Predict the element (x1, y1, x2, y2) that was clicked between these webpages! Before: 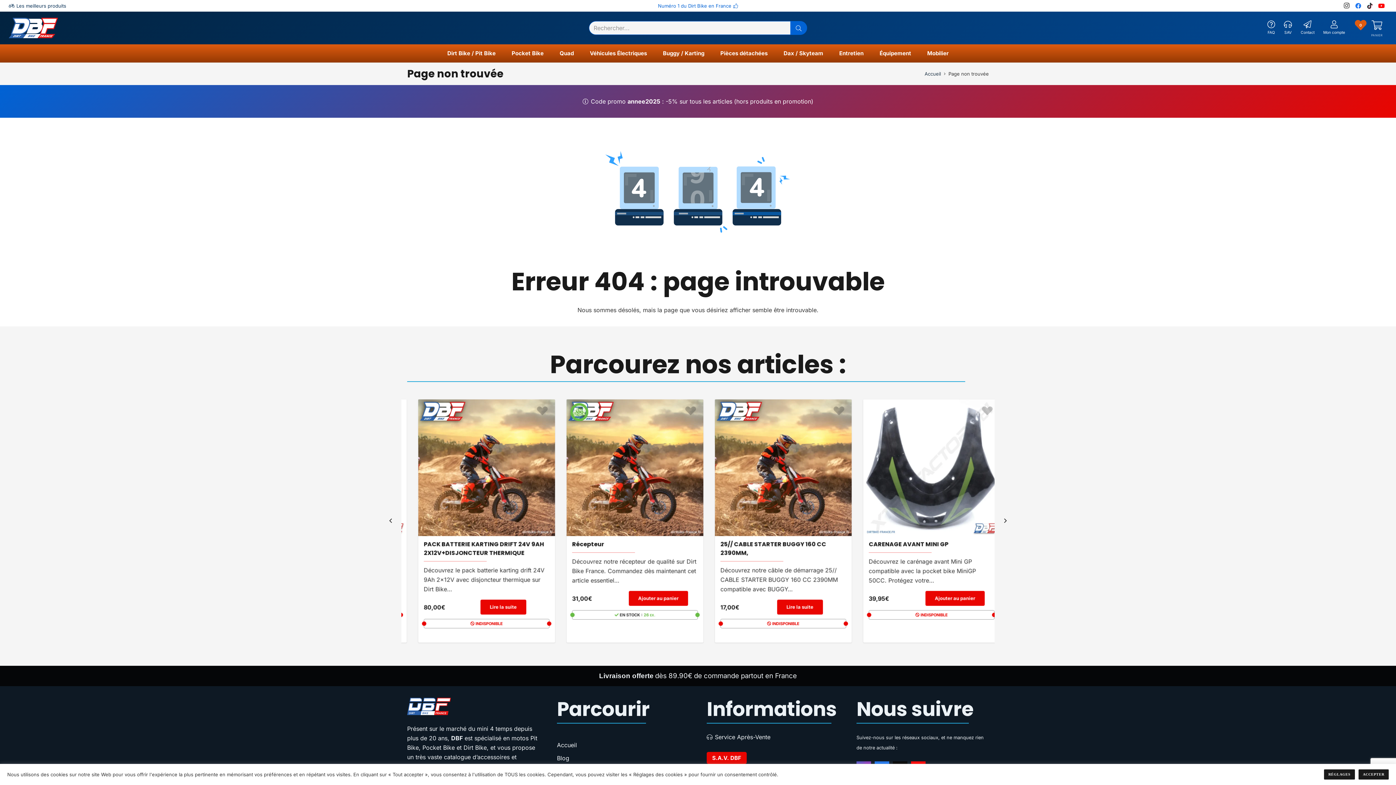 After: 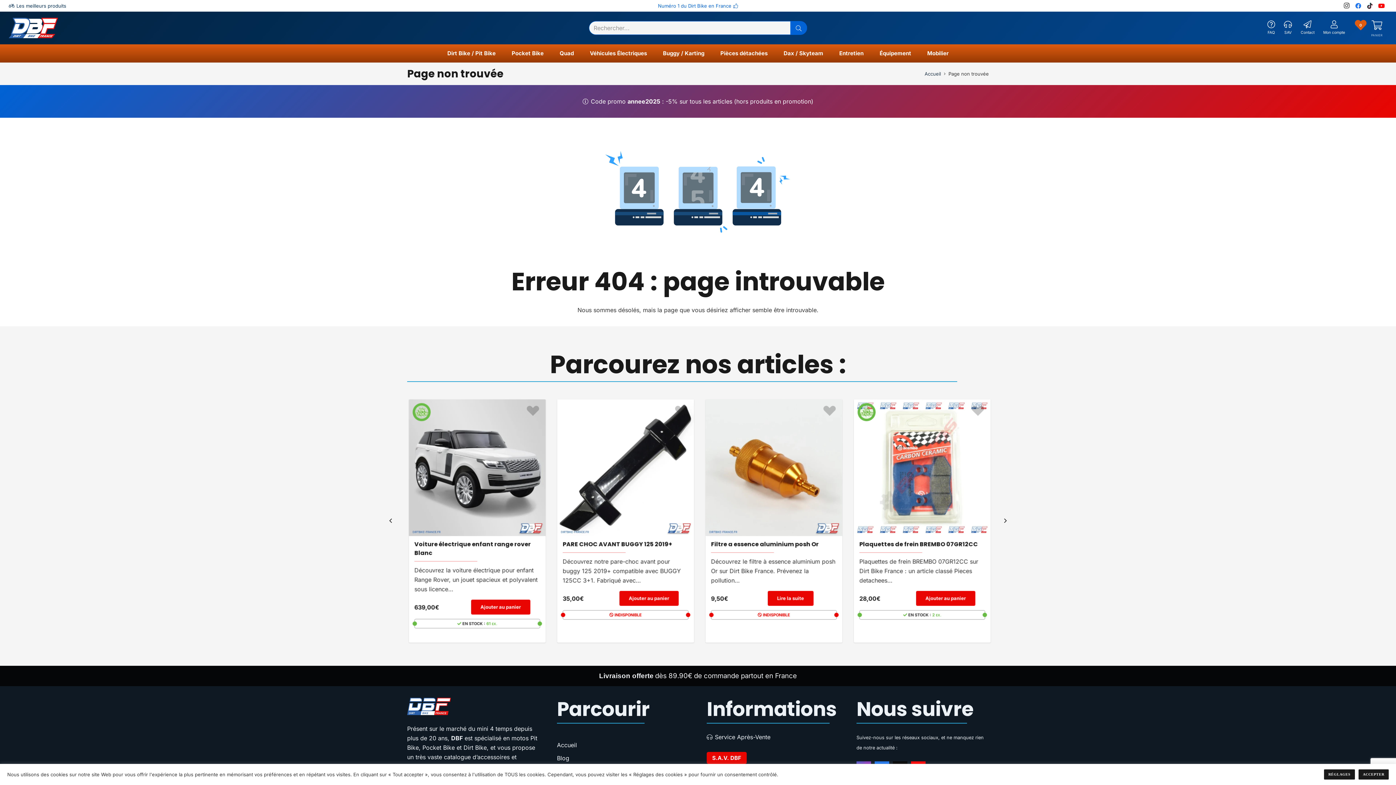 Action: label: Suivant bbox: (994, 510, 1015, 531)